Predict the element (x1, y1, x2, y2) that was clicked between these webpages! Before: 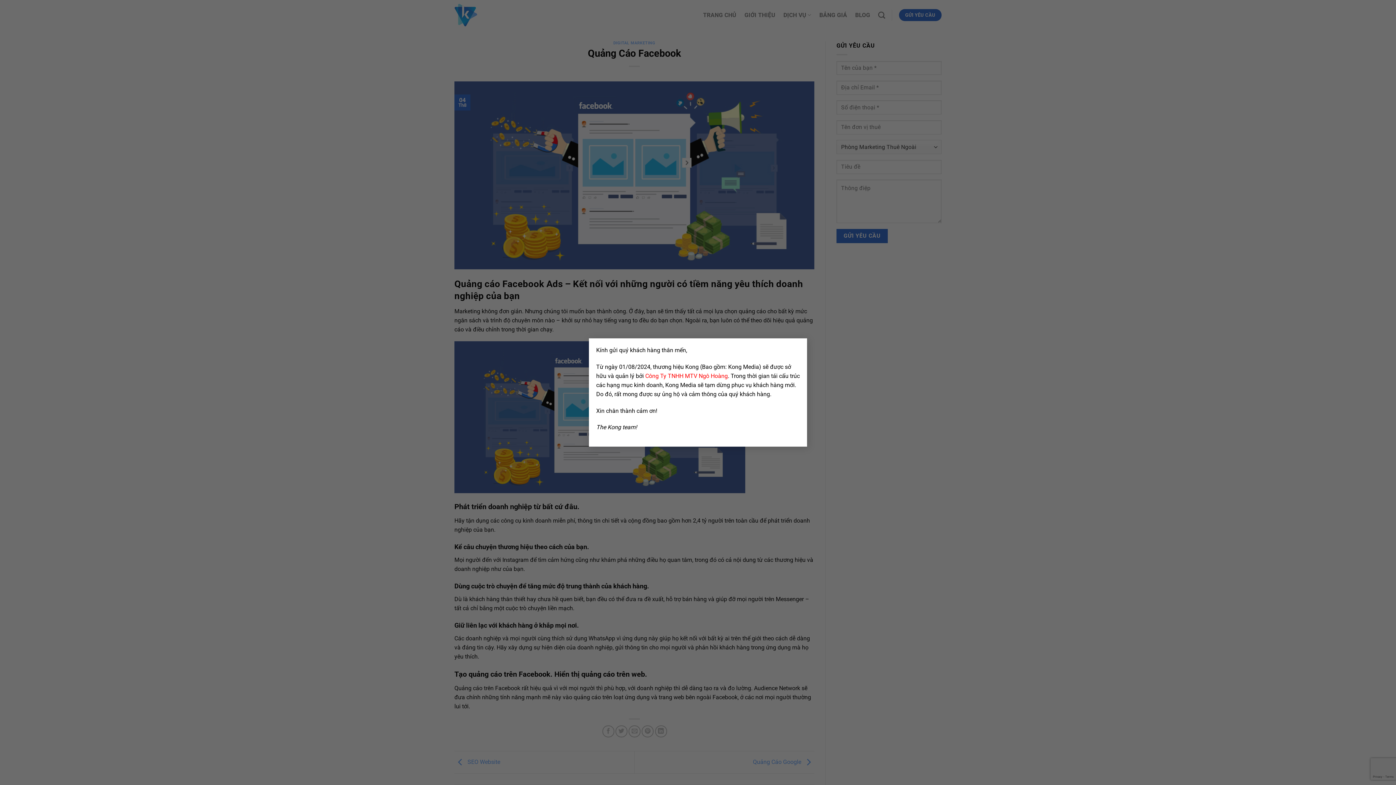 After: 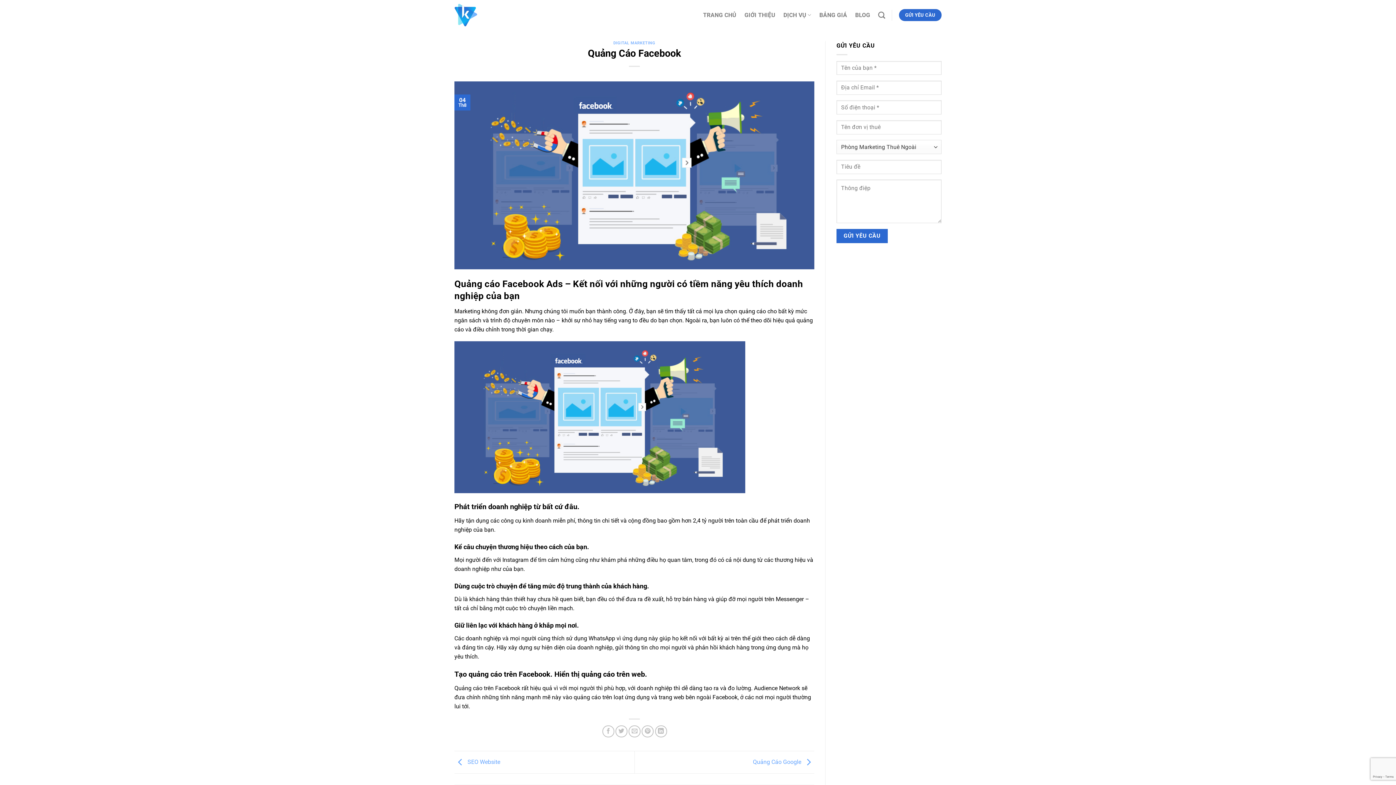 Action: label: × bbox: (792, 338, 807, 353)